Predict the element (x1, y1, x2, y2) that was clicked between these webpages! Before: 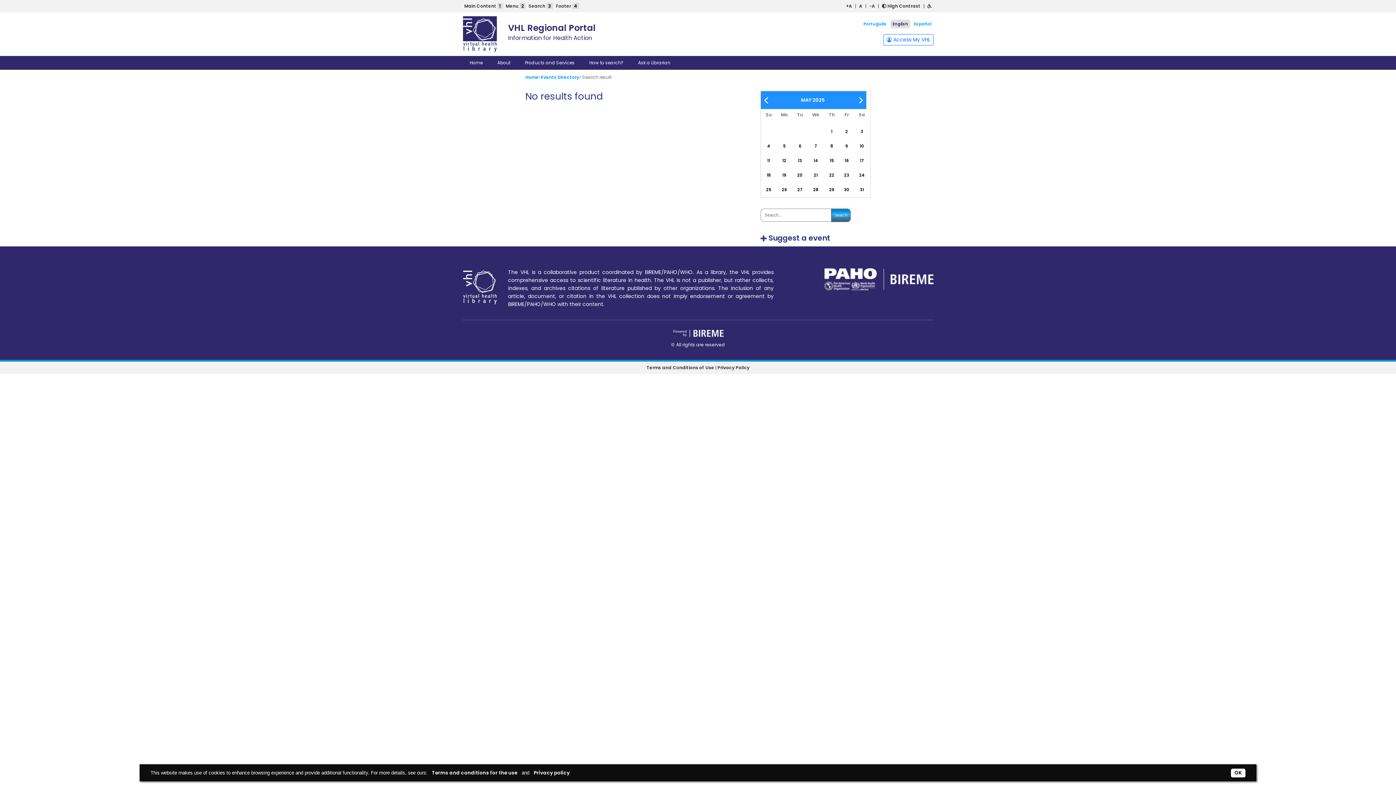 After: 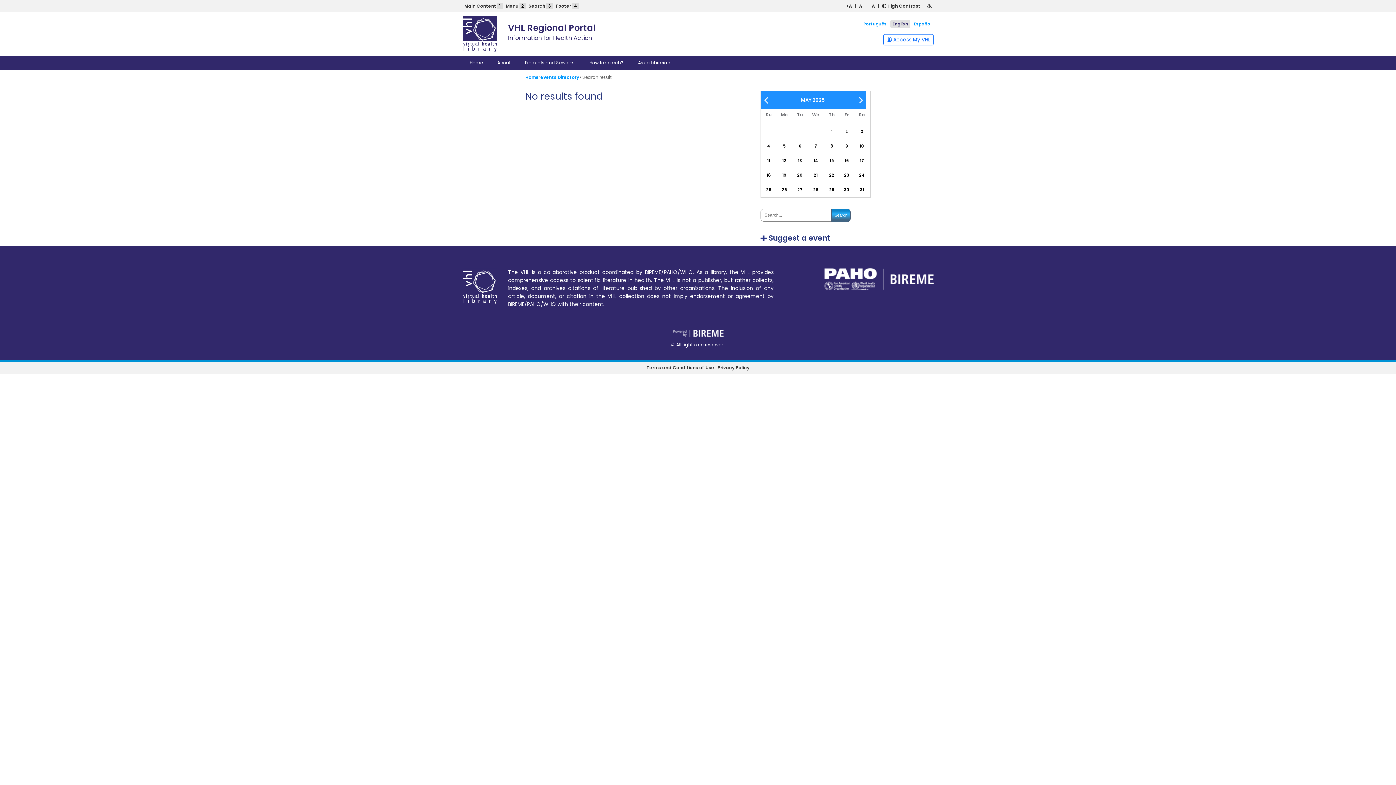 Action: label: OK bbox: (1231, 769, 1245, 778)